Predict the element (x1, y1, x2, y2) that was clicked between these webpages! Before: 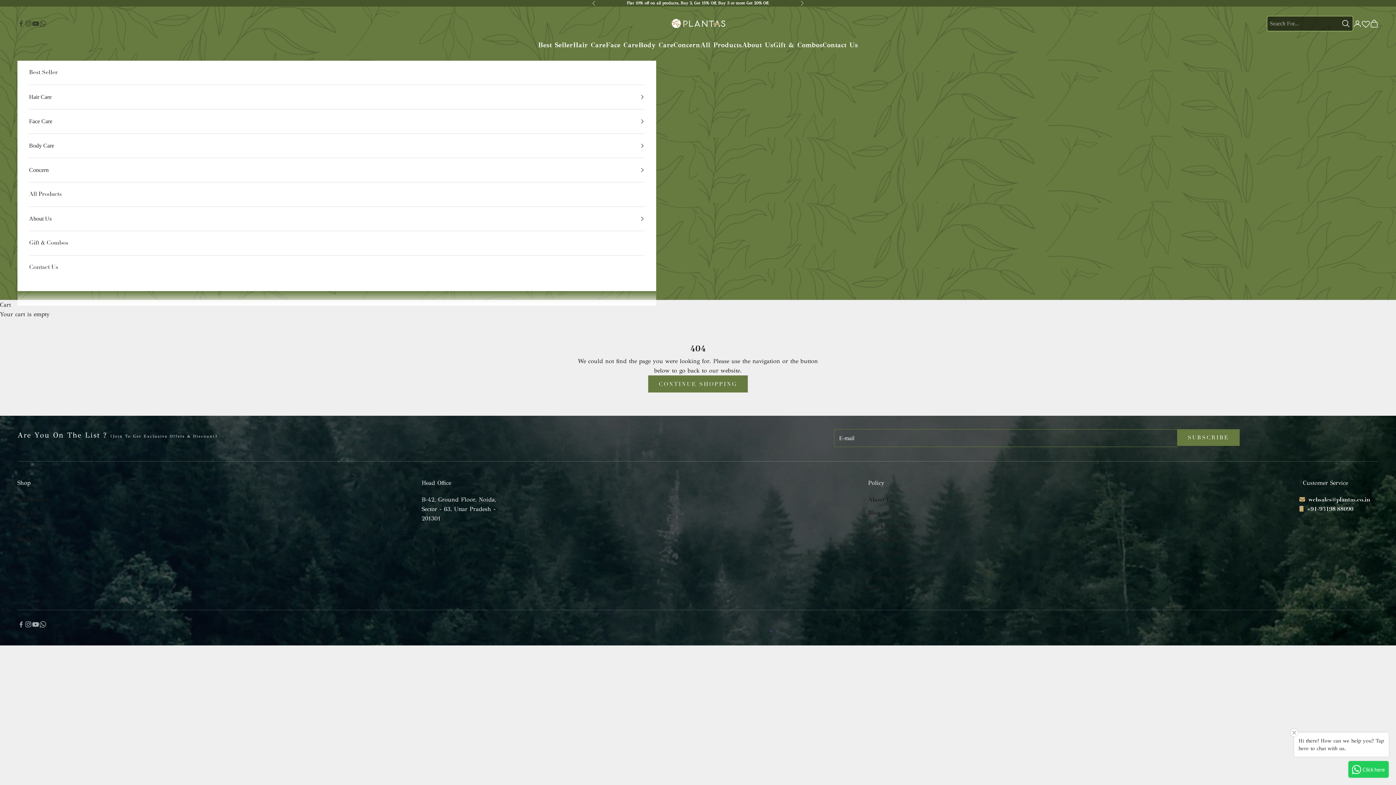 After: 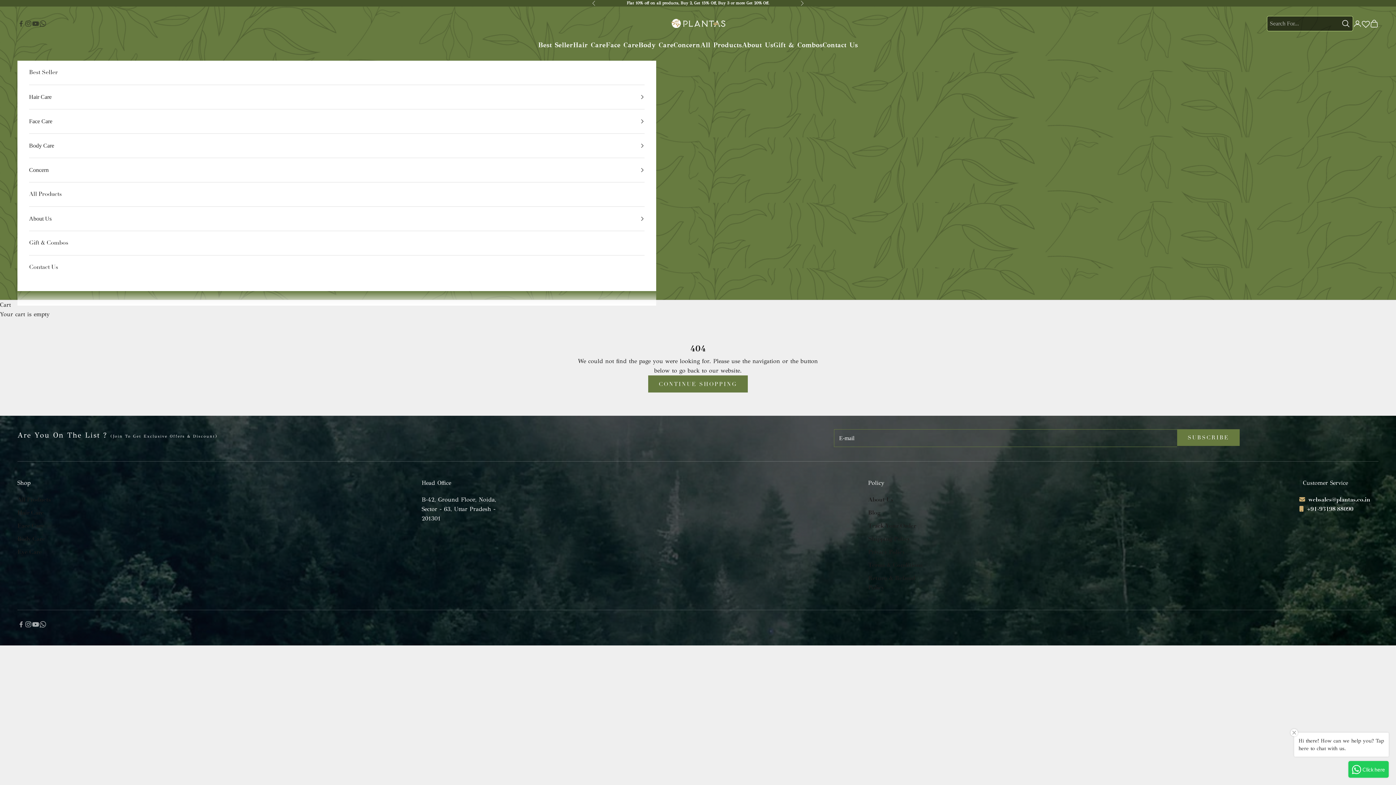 Action: bbox: (1362, 18, 1370, 28)